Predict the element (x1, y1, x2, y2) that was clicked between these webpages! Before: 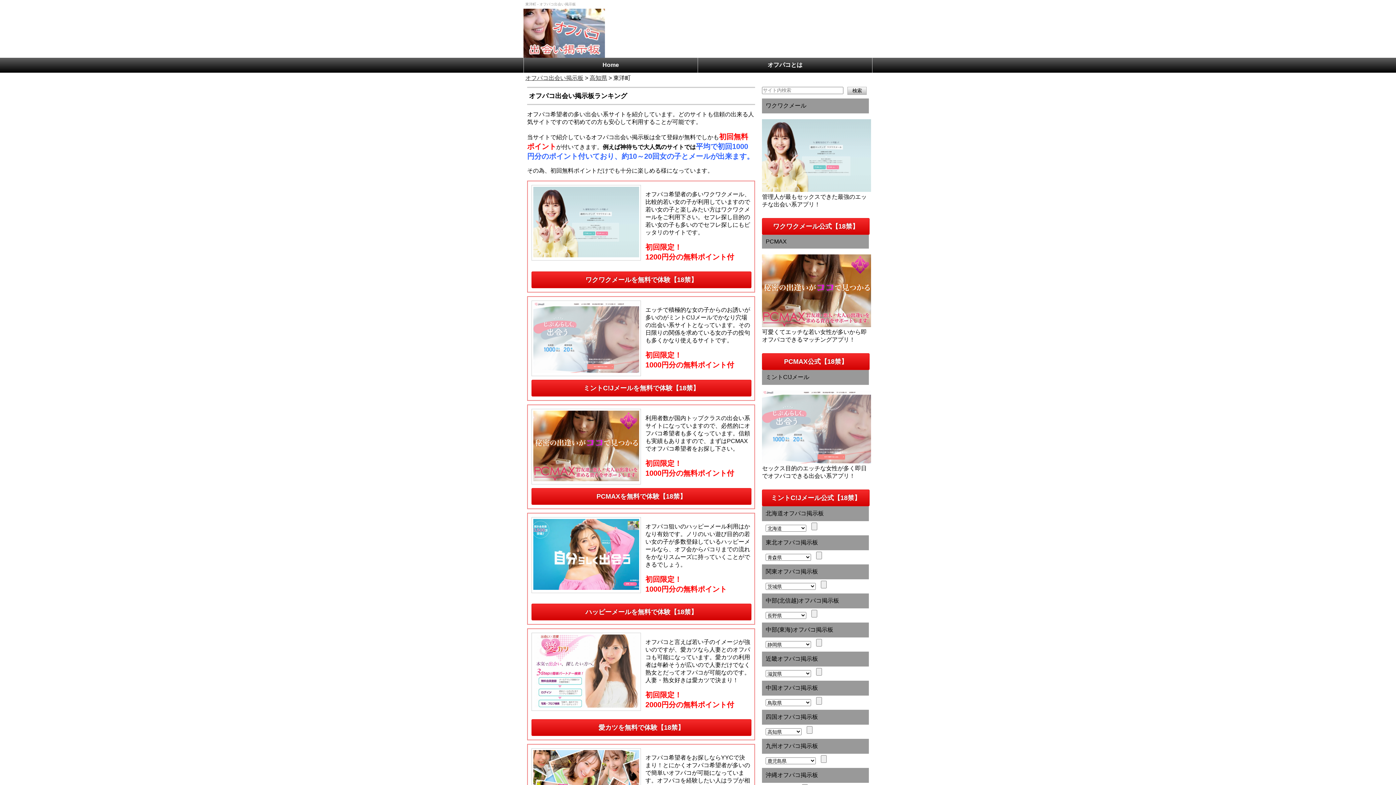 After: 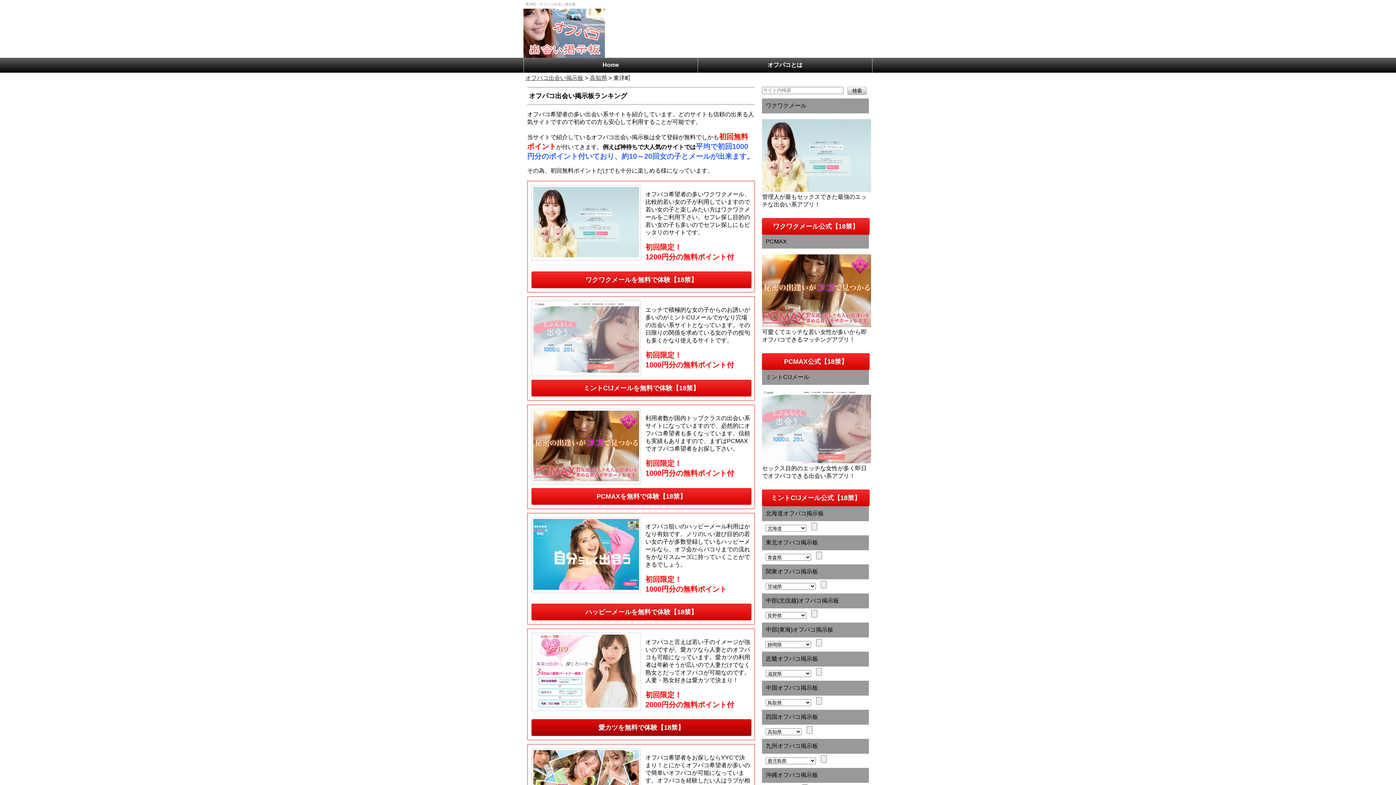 Action: bbox: (531, 719, 751, 736) label: 愛カツを無料で体験【18禁】